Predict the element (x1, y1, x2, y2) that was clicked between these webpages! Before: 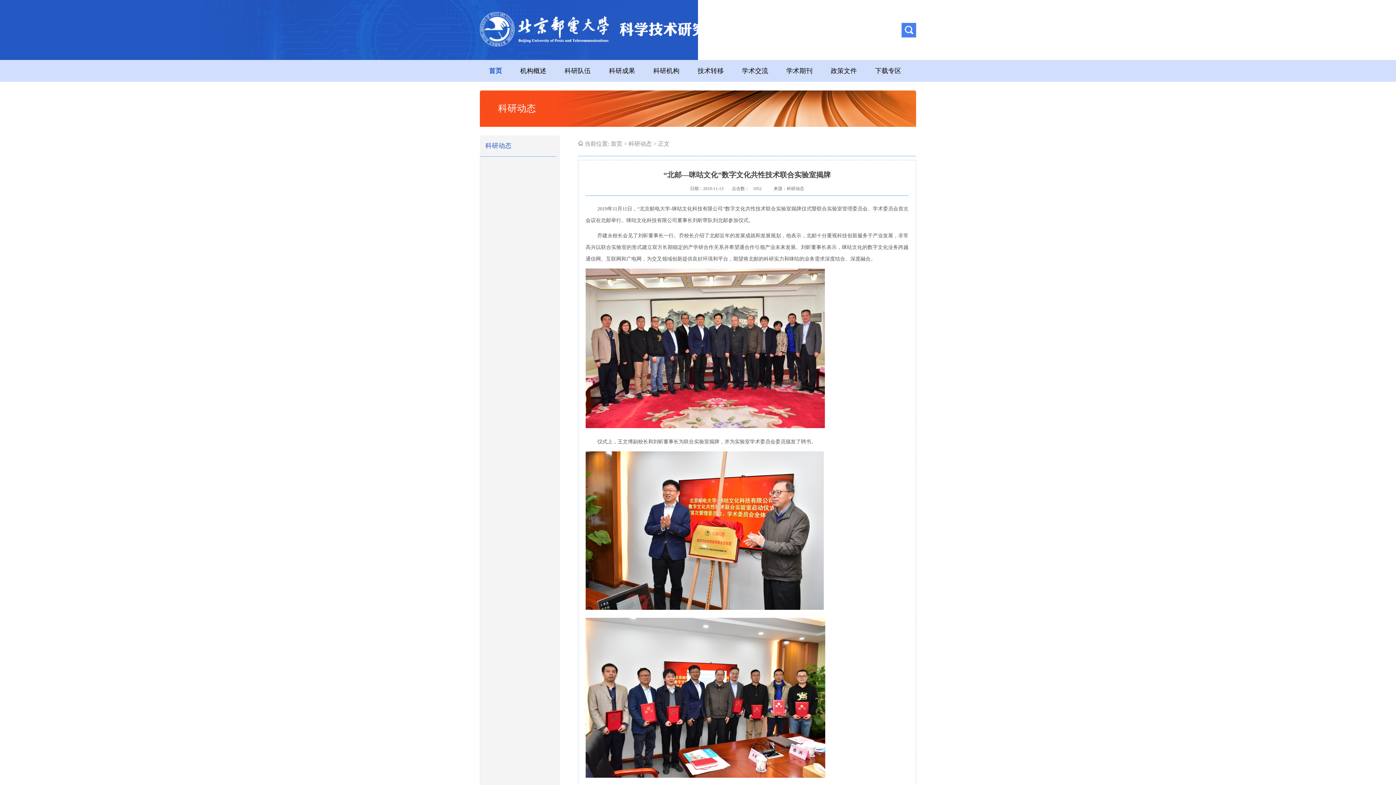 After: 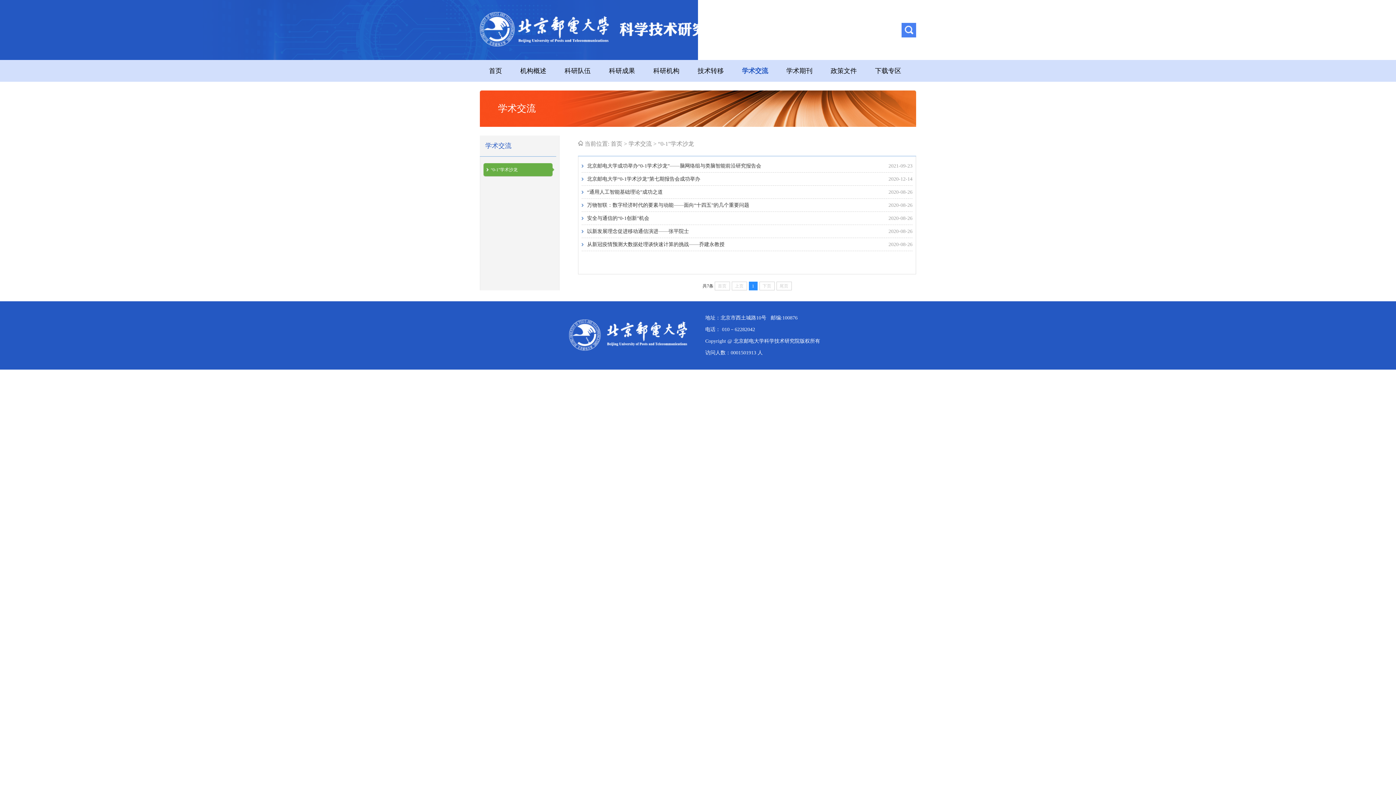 Action: label: 学术交流 bbox: (733, 67, 777, 74)